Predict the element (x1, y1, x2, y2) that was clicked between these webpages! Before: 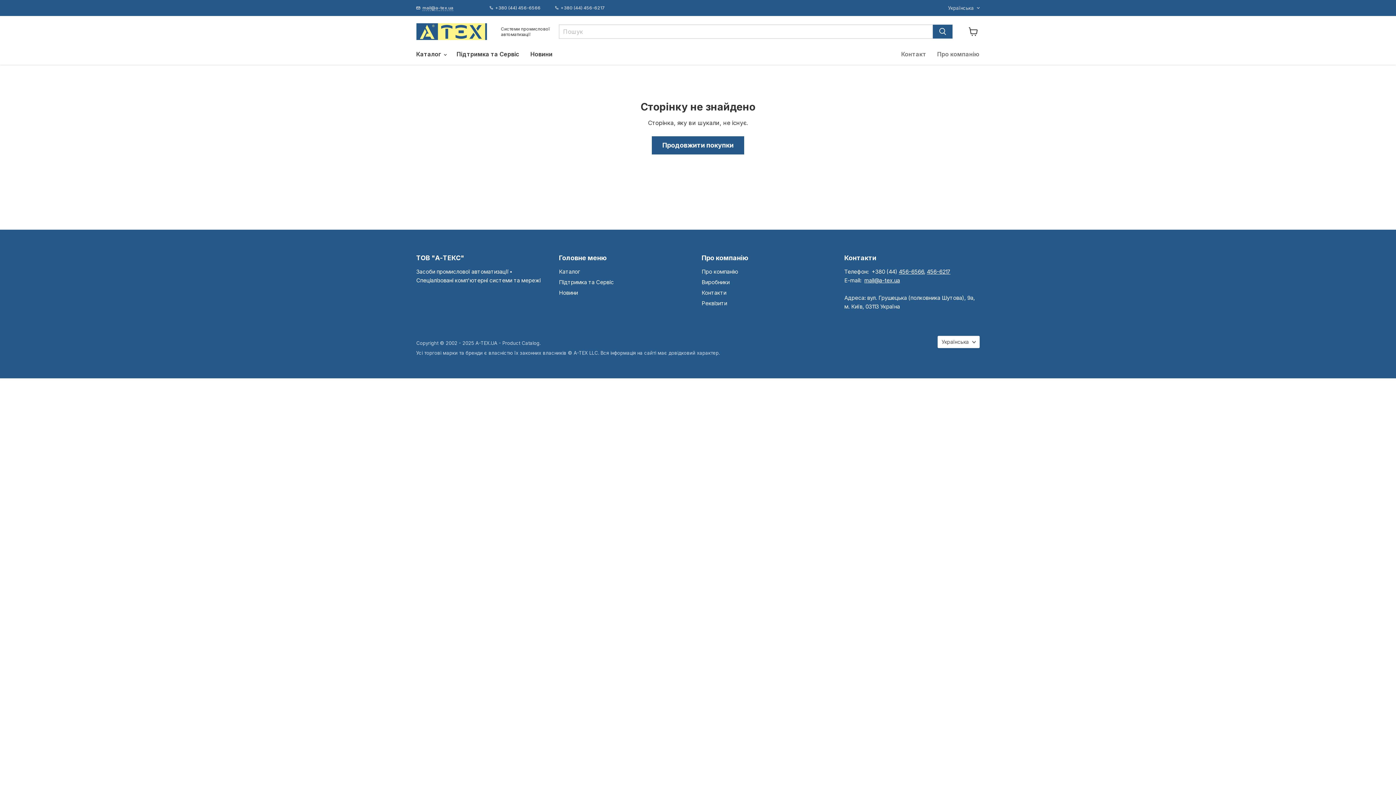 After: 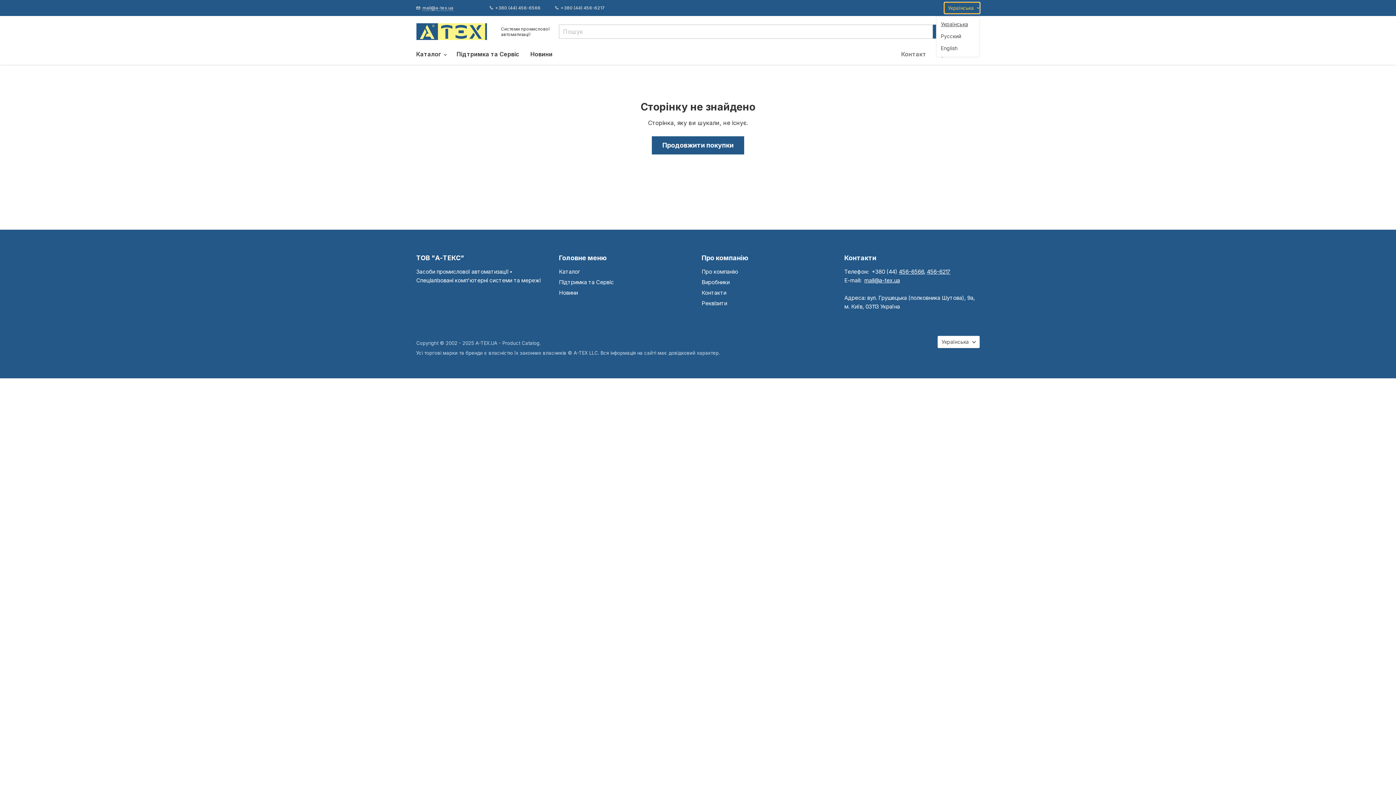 Action: bbox: (944, 2, 980, 13) label: Українська